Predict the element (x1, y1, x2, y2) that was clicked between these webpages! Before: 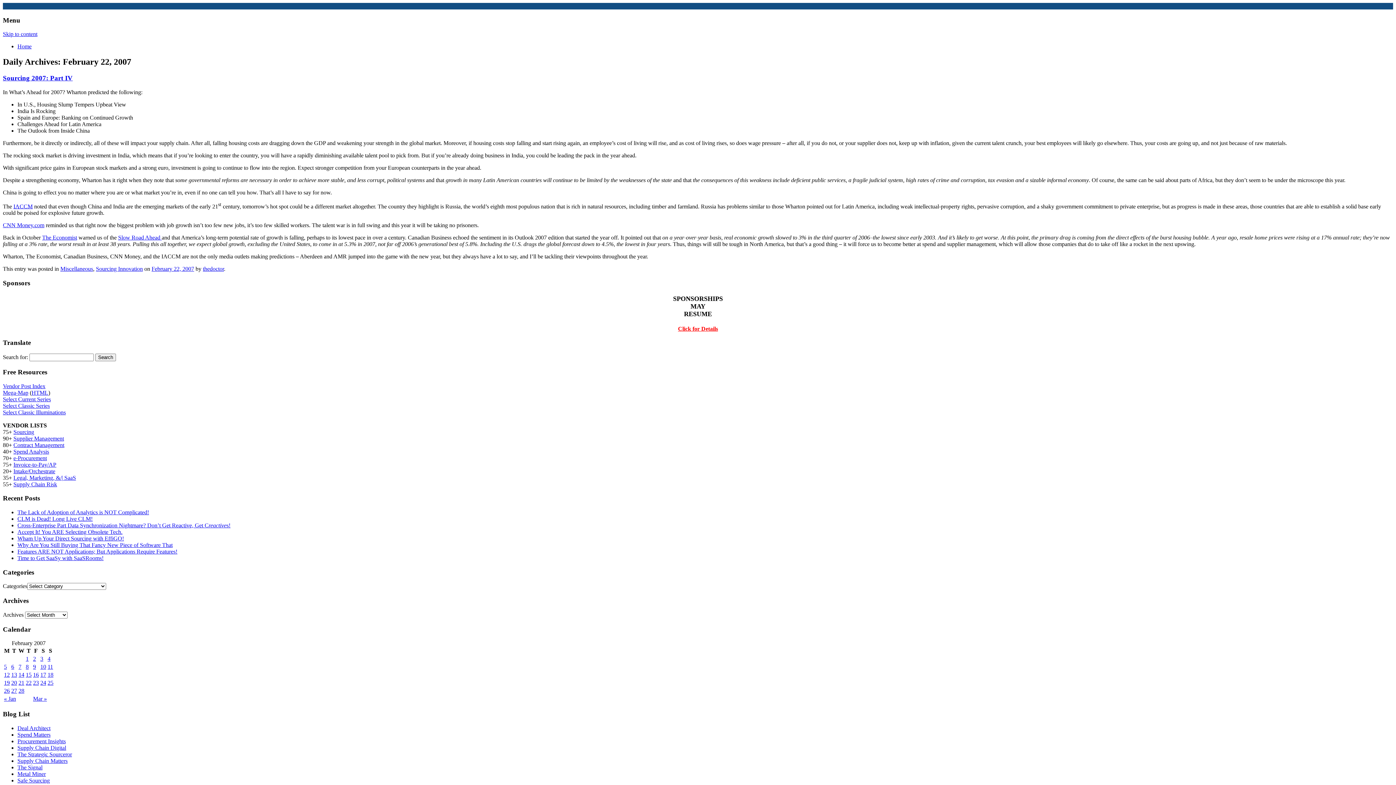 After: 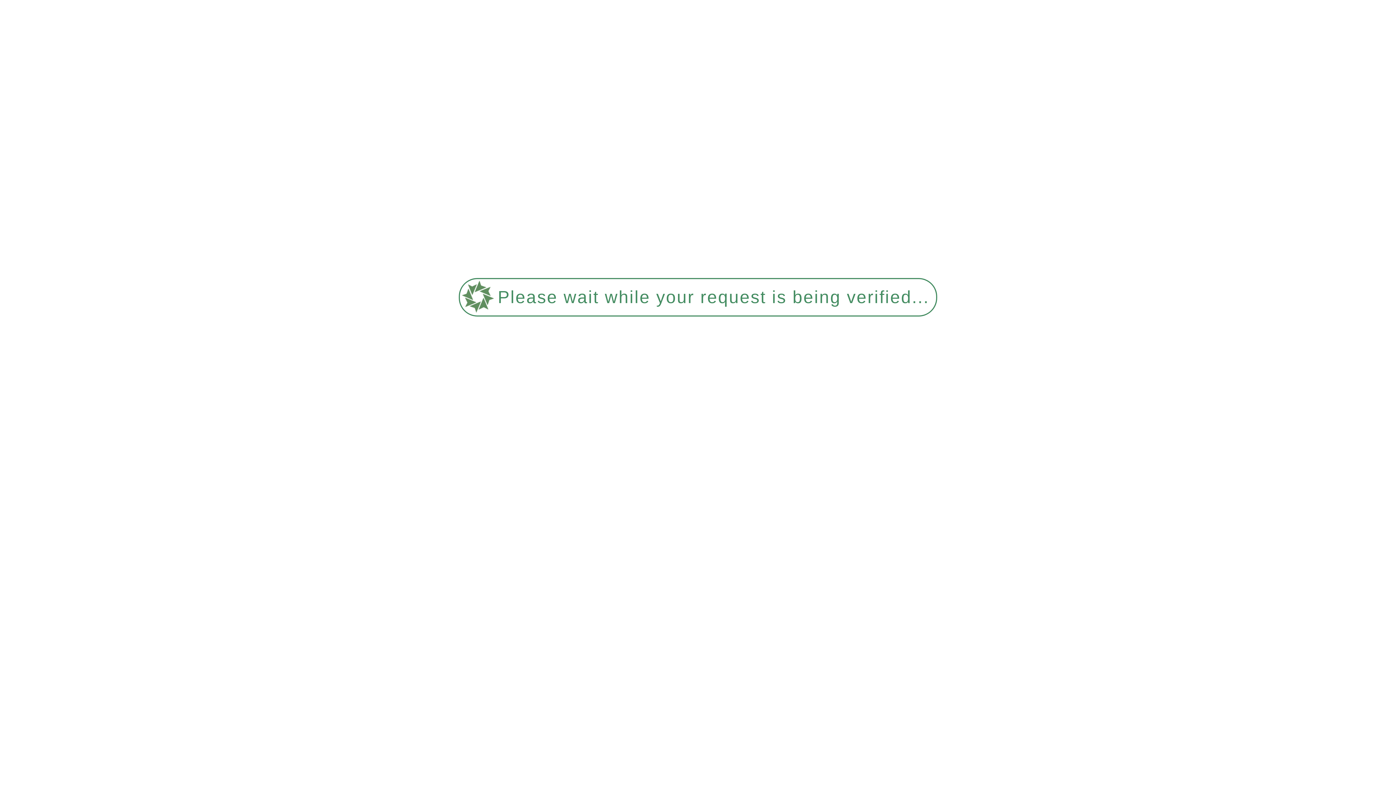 Action: label: Sourcing Innovation bbox: (96, 265, 142, 272)